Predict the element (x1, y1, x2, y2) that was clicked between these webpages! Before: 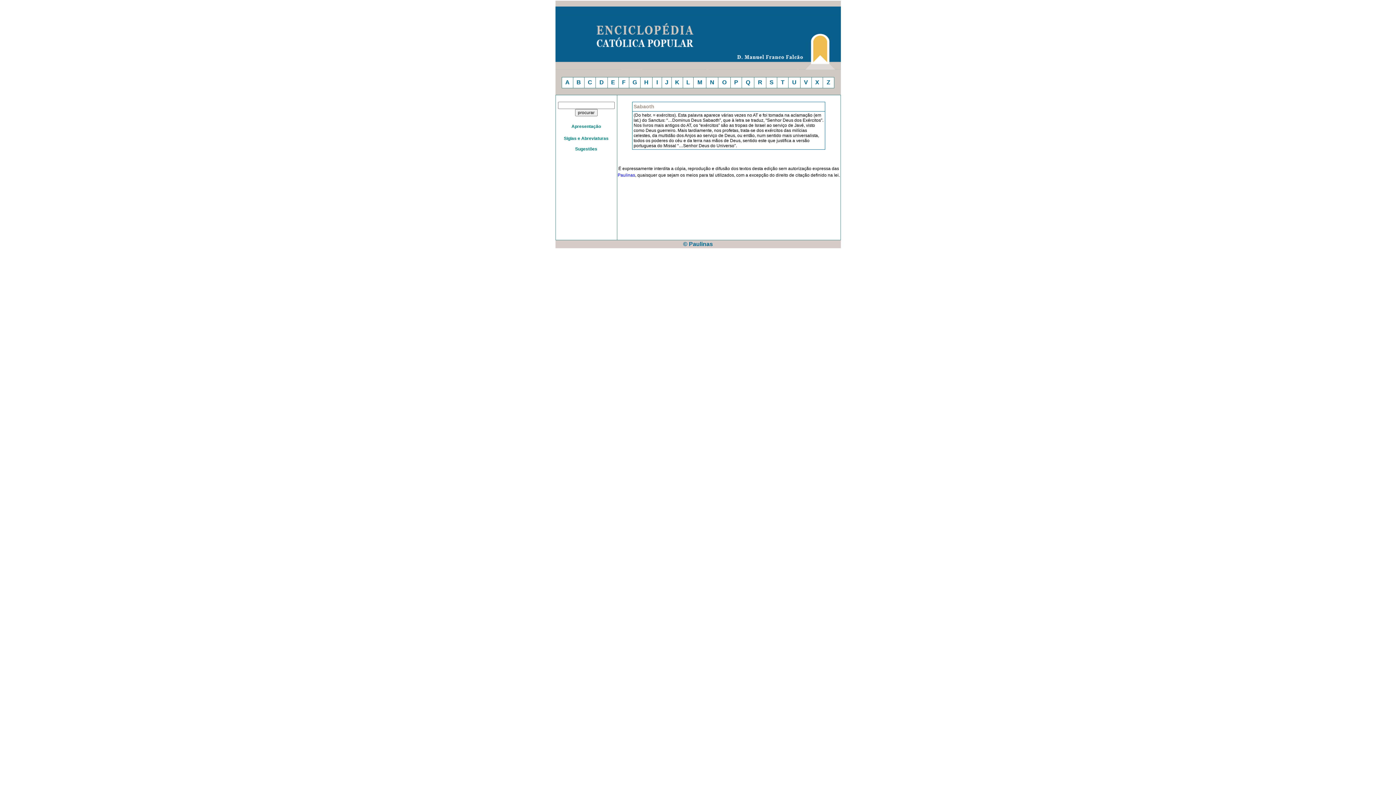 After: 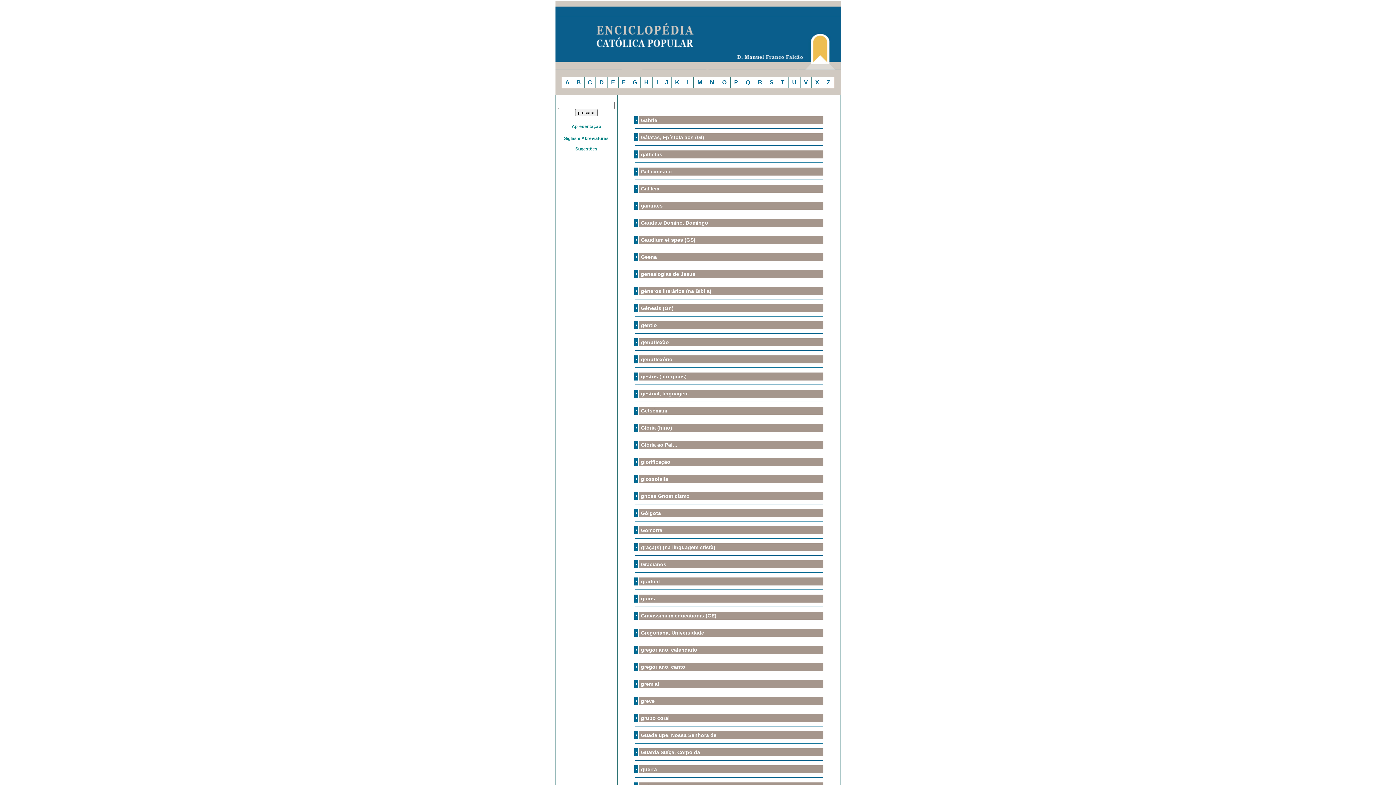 Action: bbox: (632, 79, 637, 85) label: G